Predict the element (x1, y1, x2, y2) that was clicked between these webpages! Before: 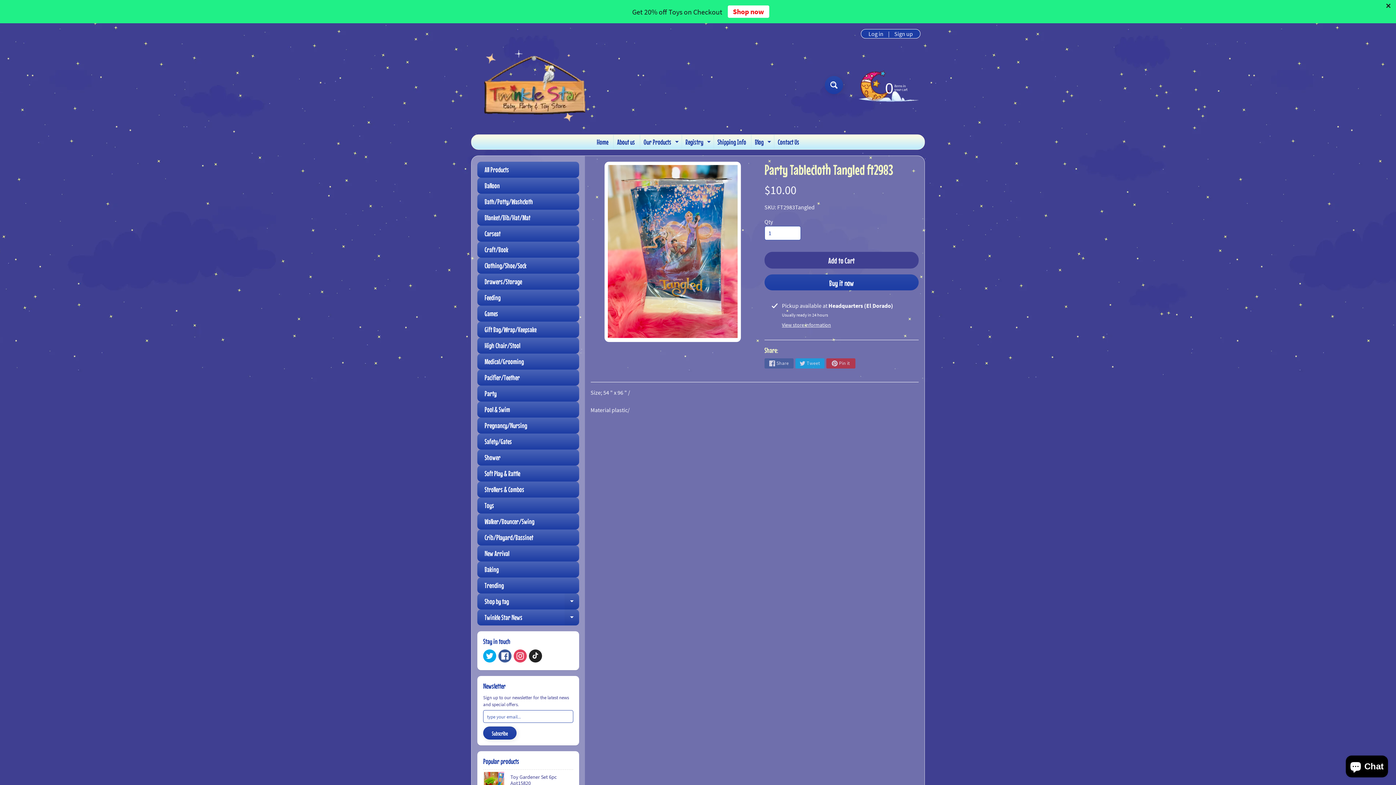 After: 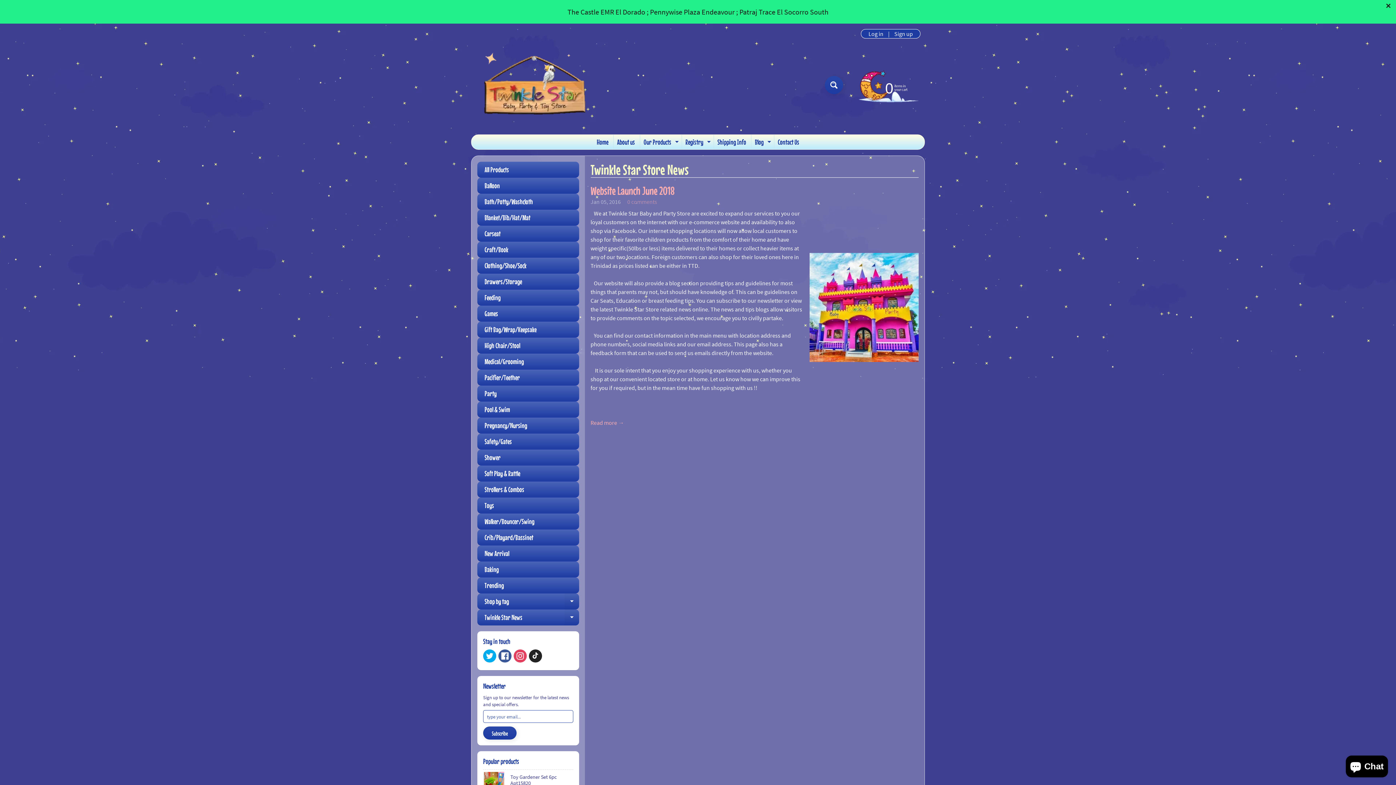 Action: label: Twinkle Star News
Expand child menu bbox: (477, 609, 579, 625)